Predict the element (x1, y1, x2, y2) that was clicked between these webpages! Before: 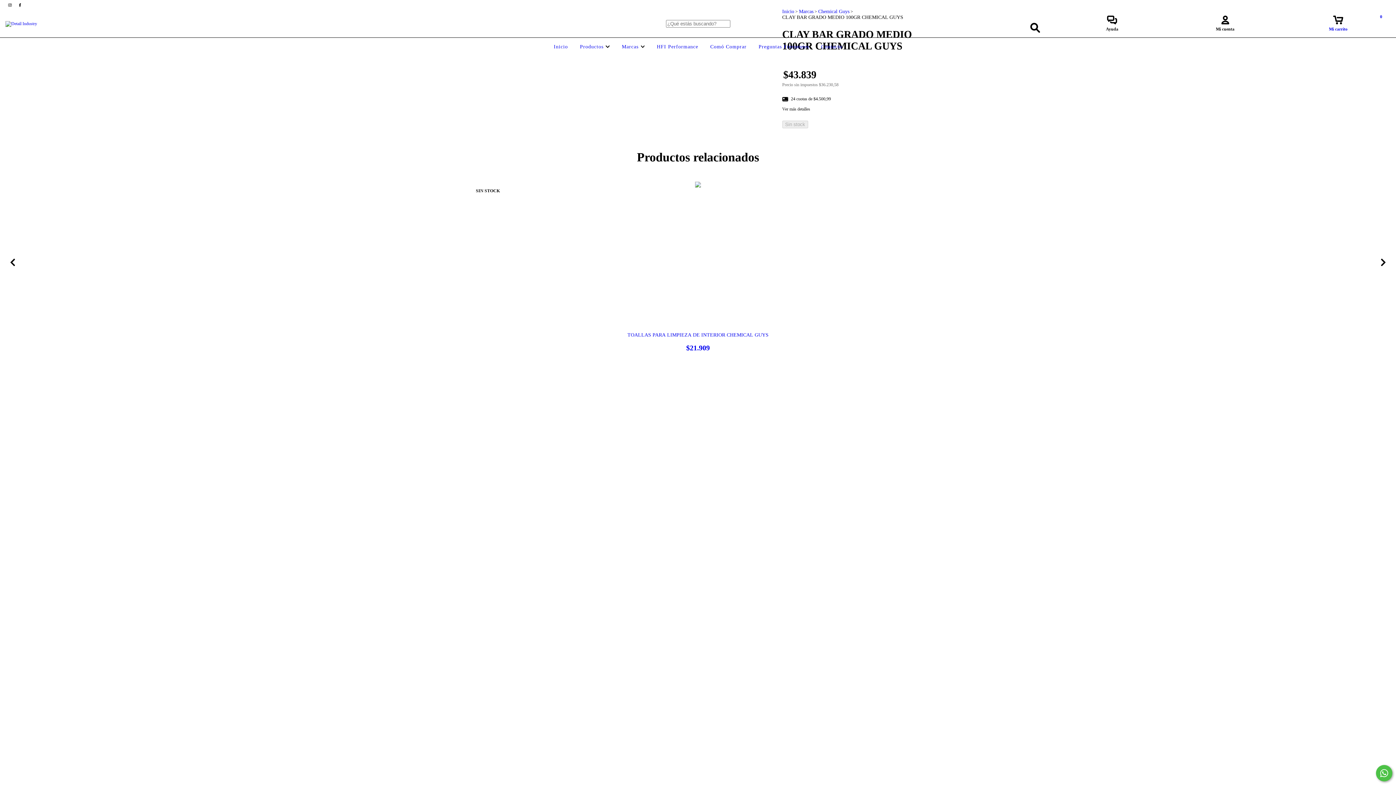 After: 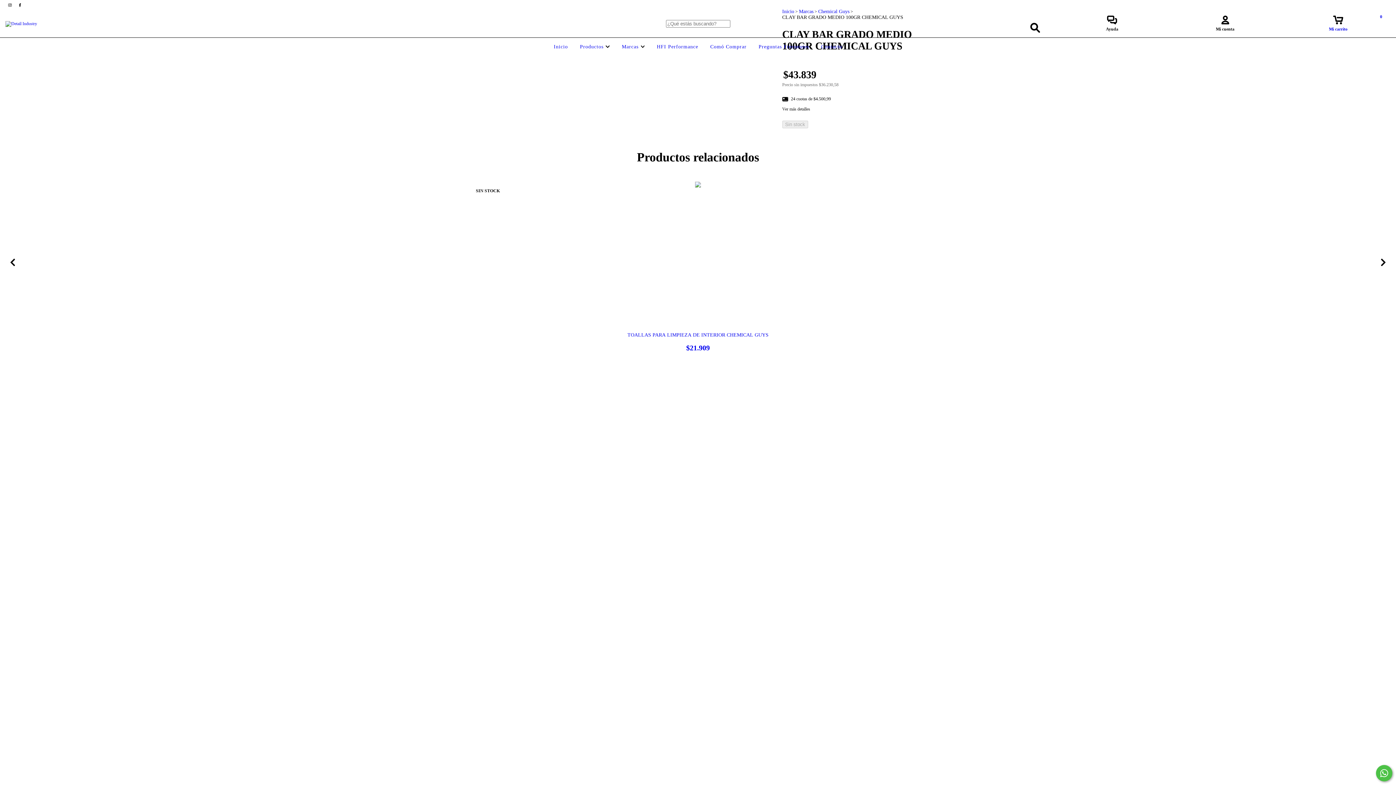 Action: bbox: (1376, 765, 1392, 781) label: Comunicate por WhatsApp